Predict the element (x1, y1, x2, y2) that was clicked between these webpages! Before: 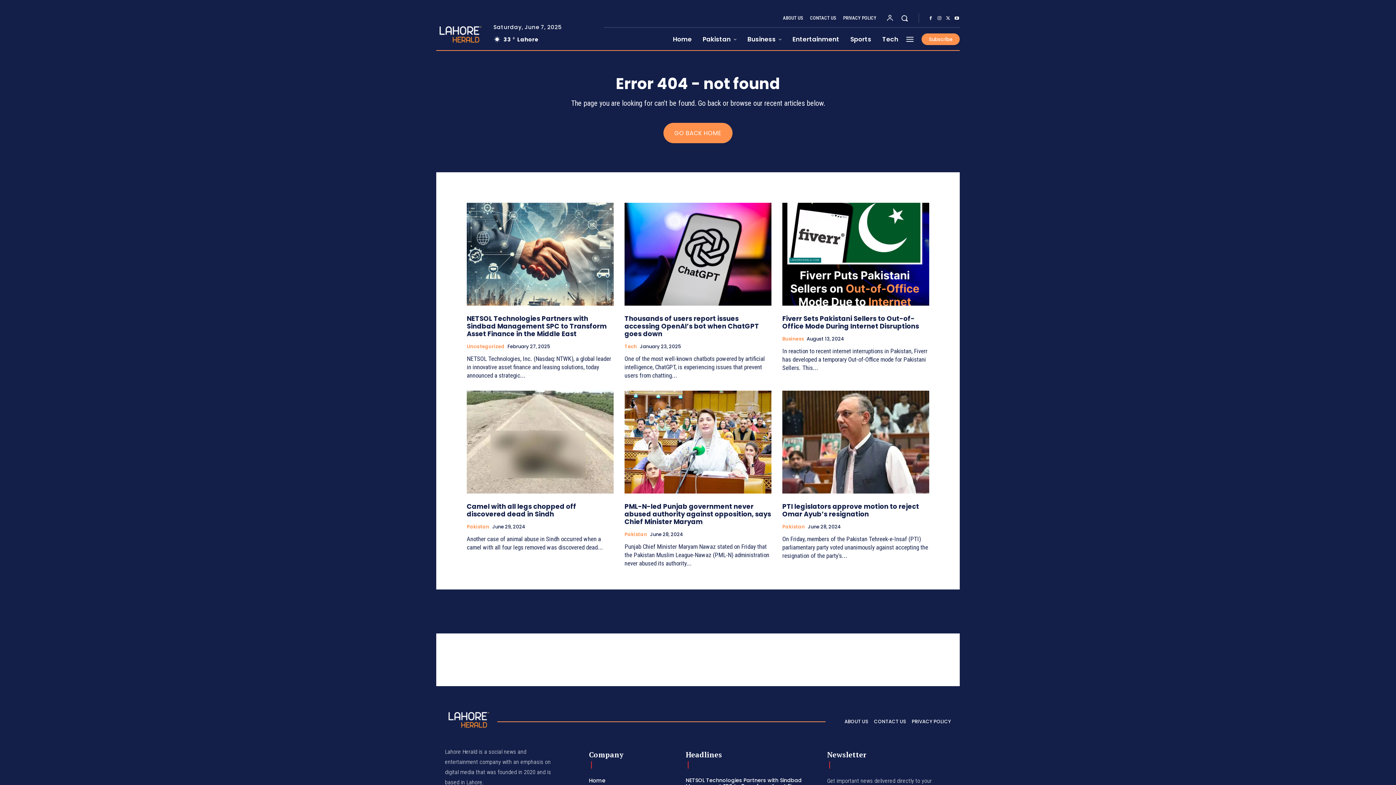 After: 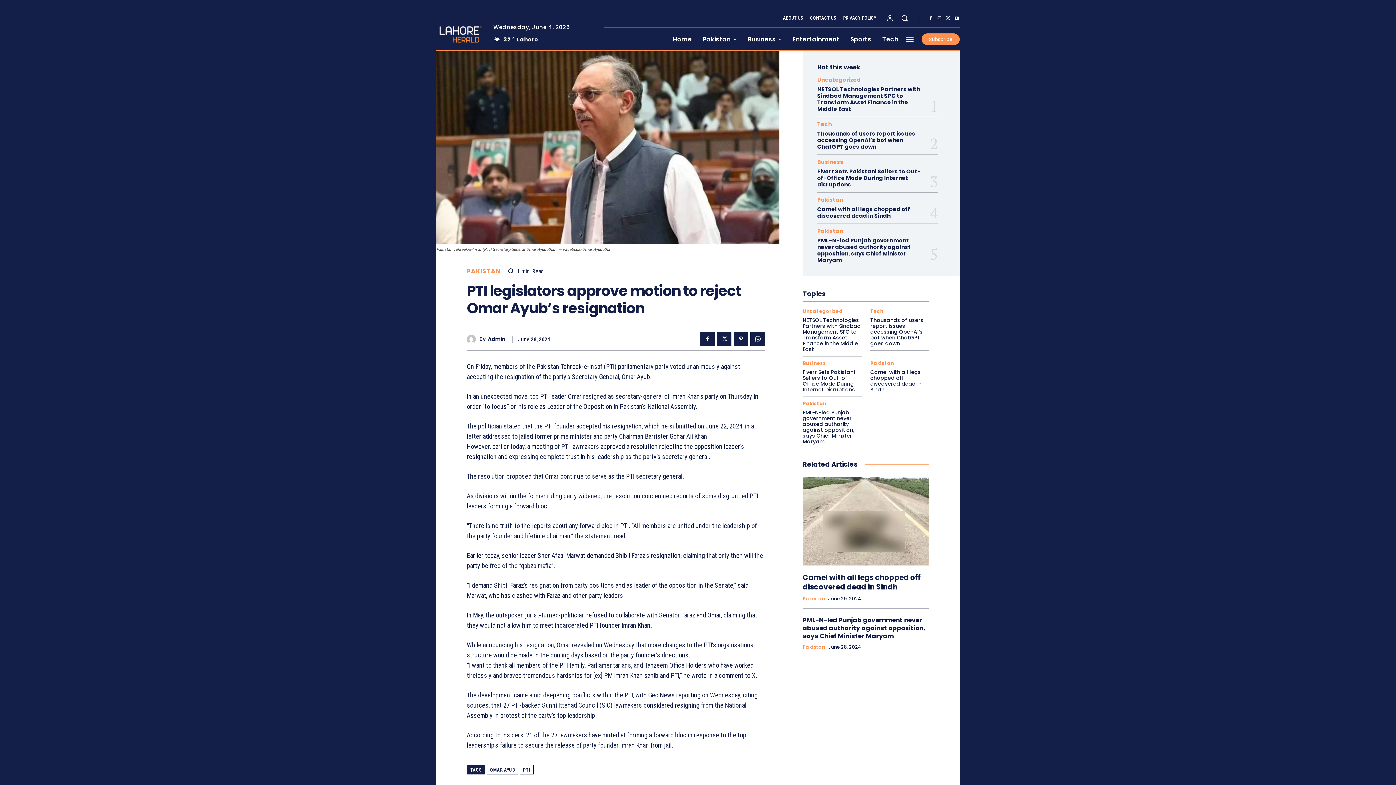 Action: bbox: (782, 502, 919, 518) label: PTI legislators approve motion to reject Omar Ayub’s resignation